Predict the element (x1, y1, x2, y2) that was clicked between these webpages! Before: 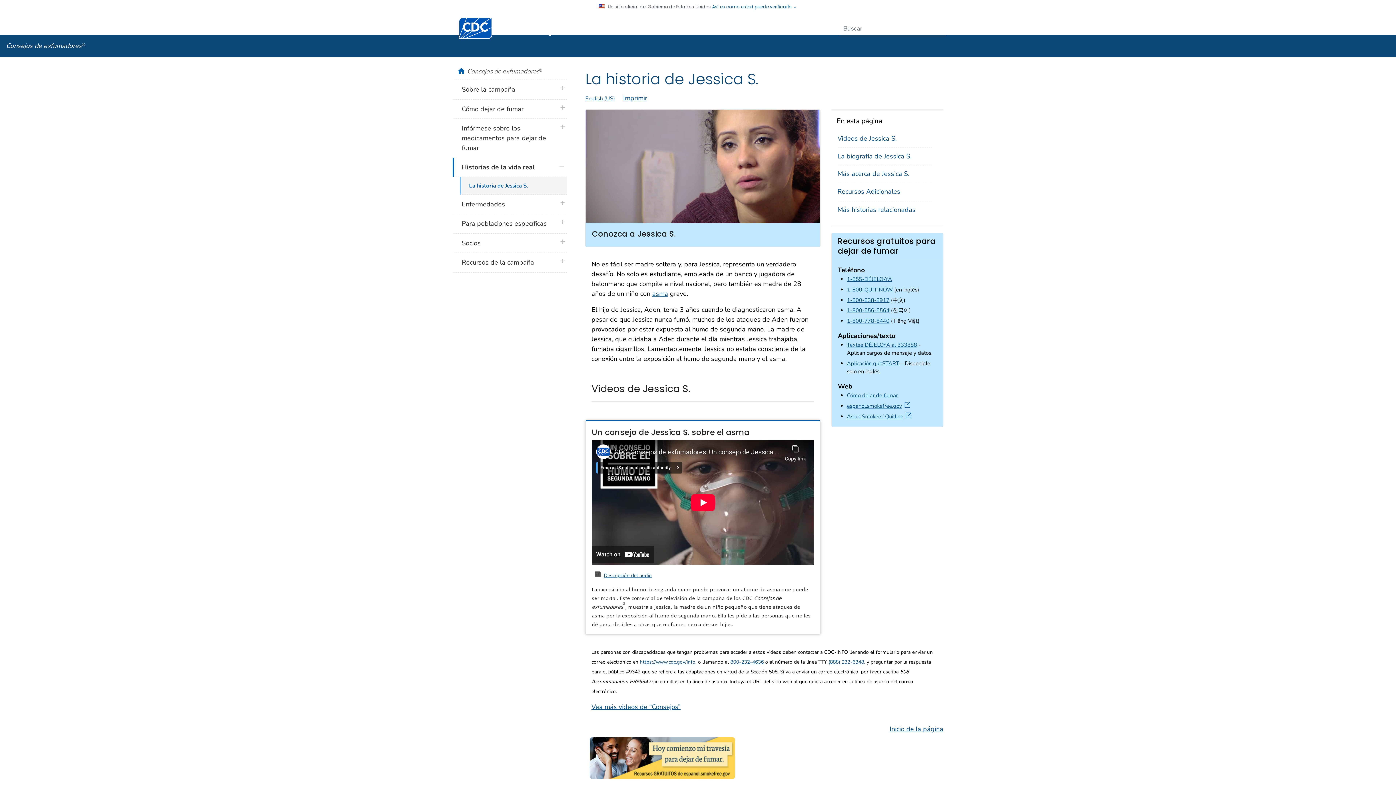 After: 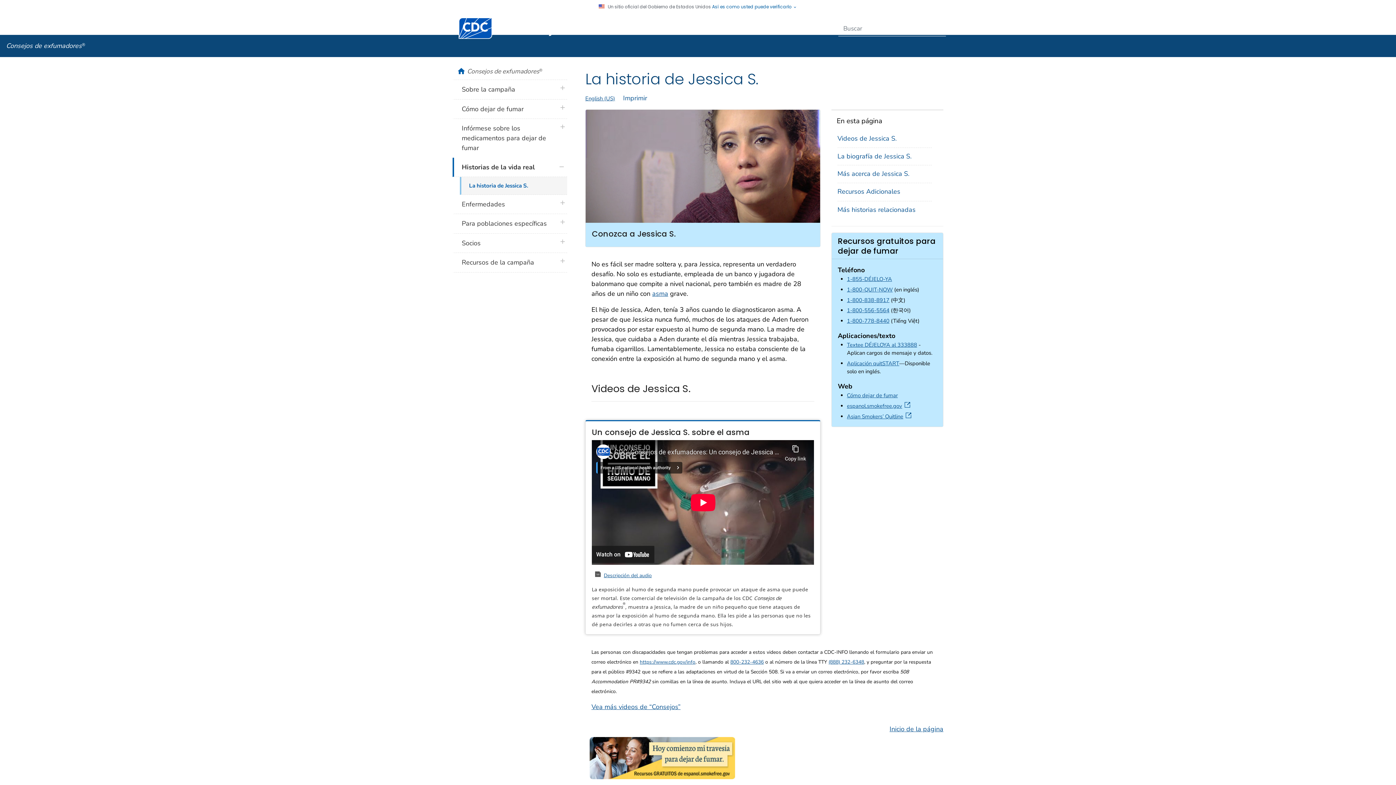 Action: bbox: (623, 93, 647, 103) label: print this page